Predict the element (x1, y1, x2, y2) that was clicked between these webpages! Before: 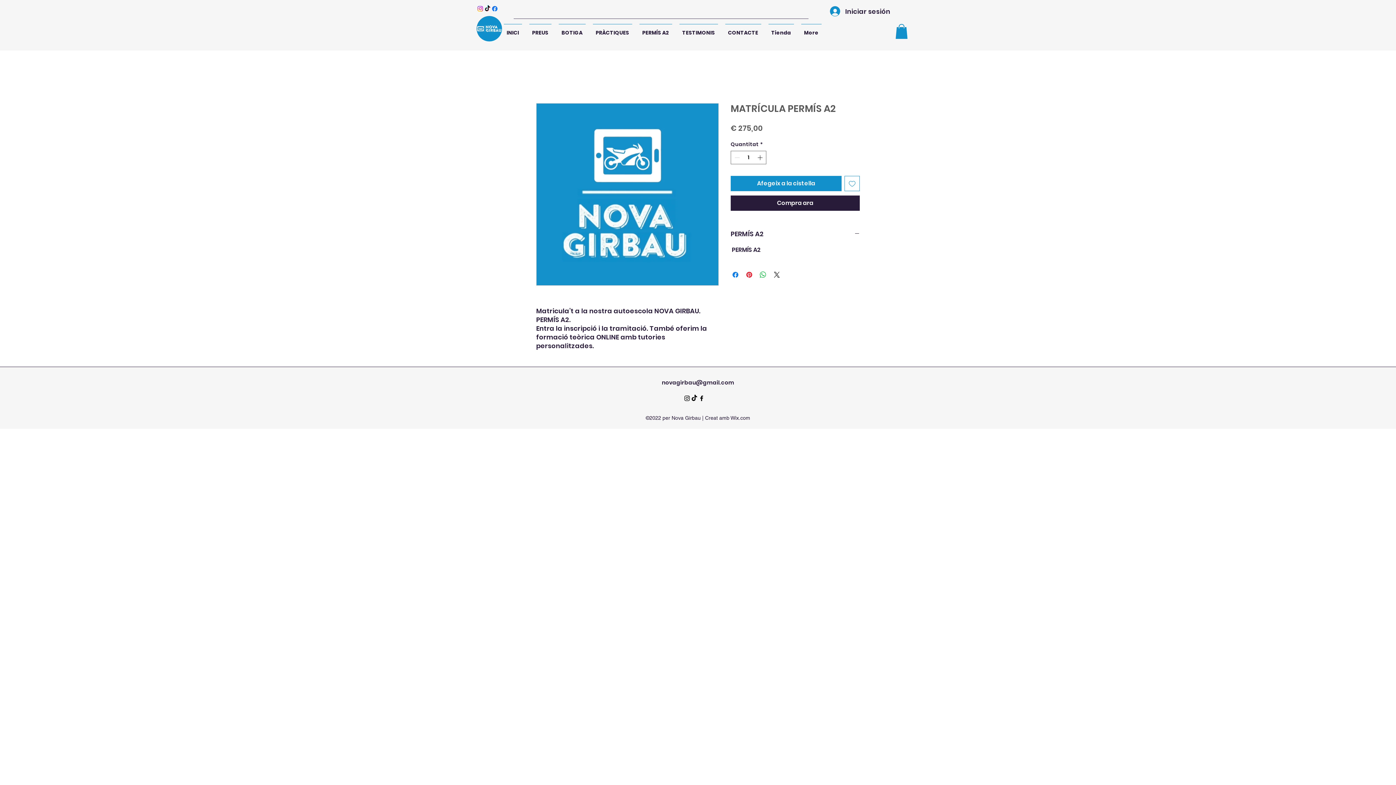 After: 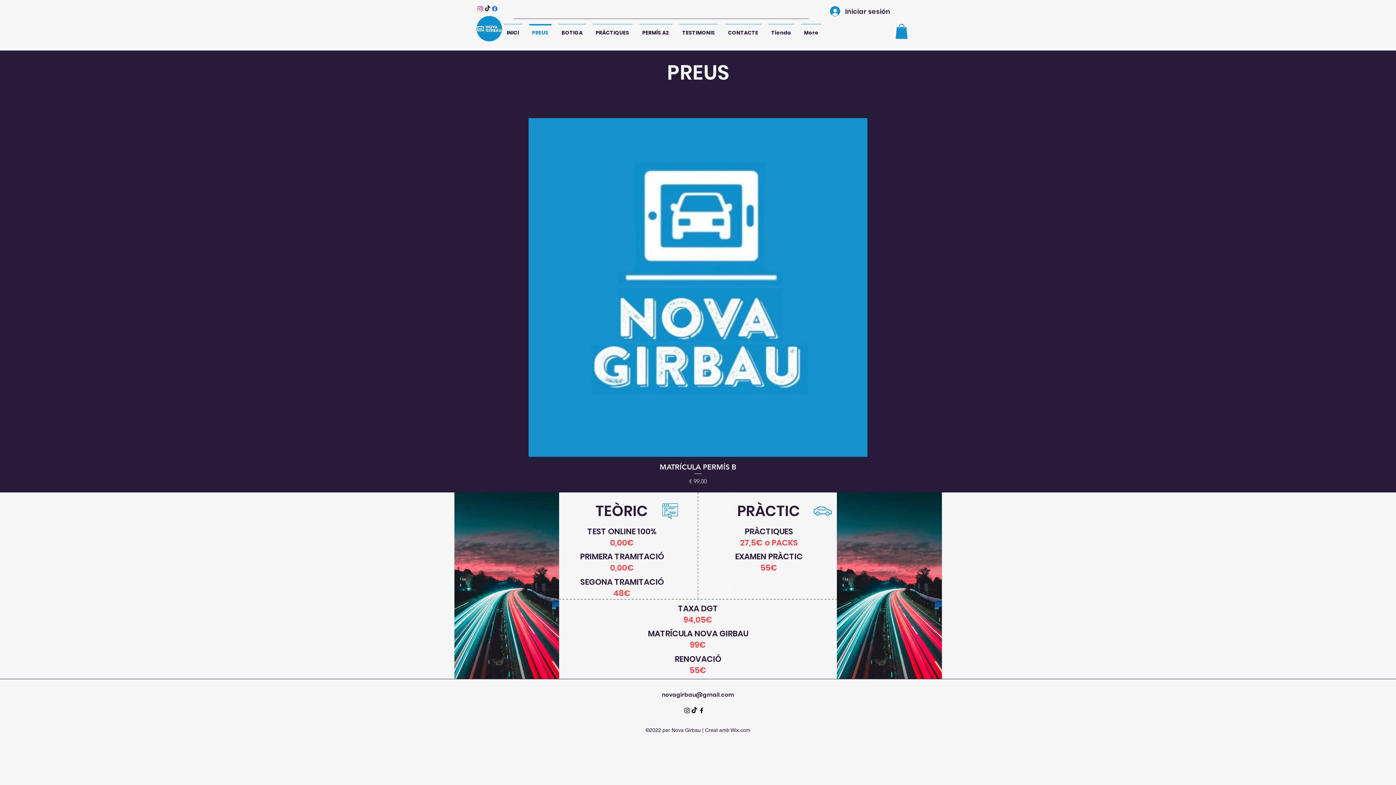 Action: bbox: (525, 24, 555, 34) label: PREUS